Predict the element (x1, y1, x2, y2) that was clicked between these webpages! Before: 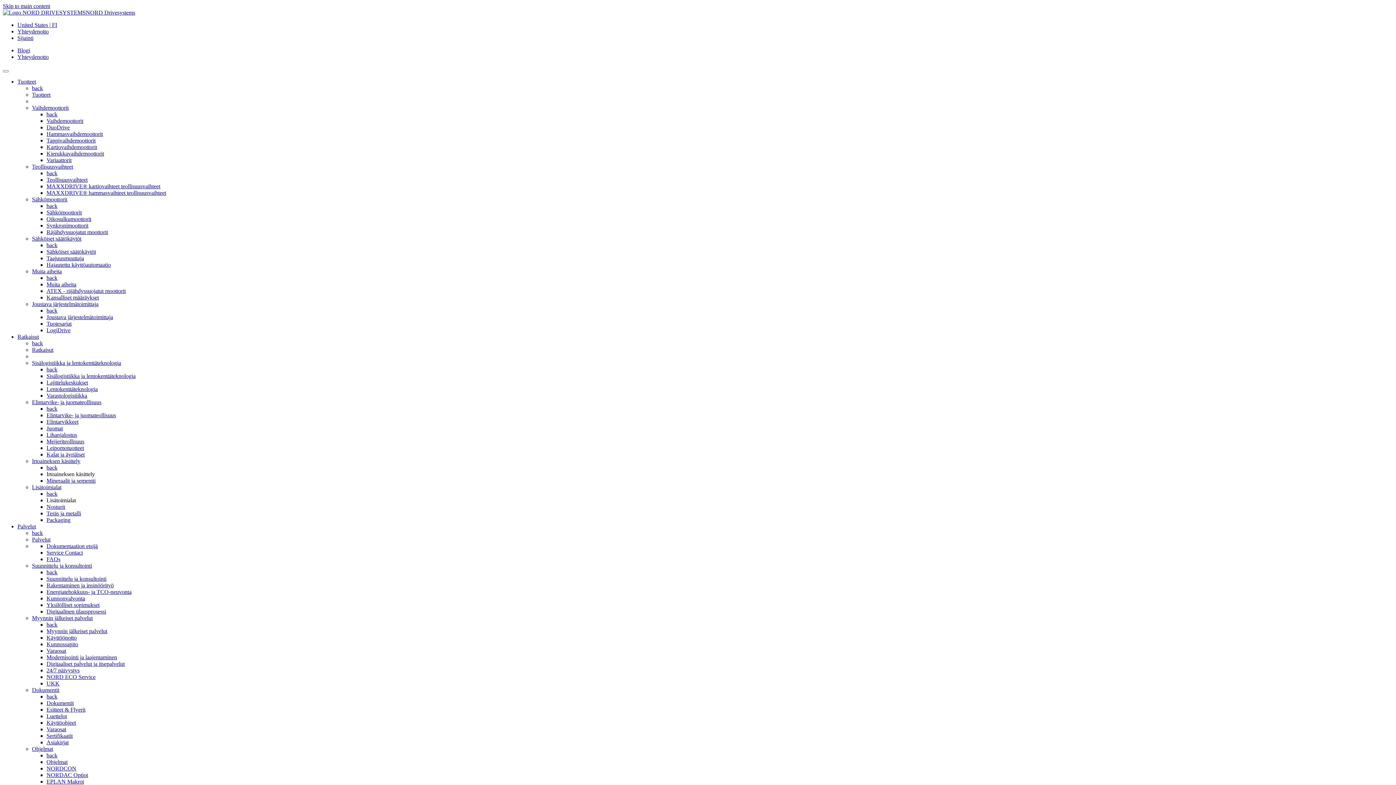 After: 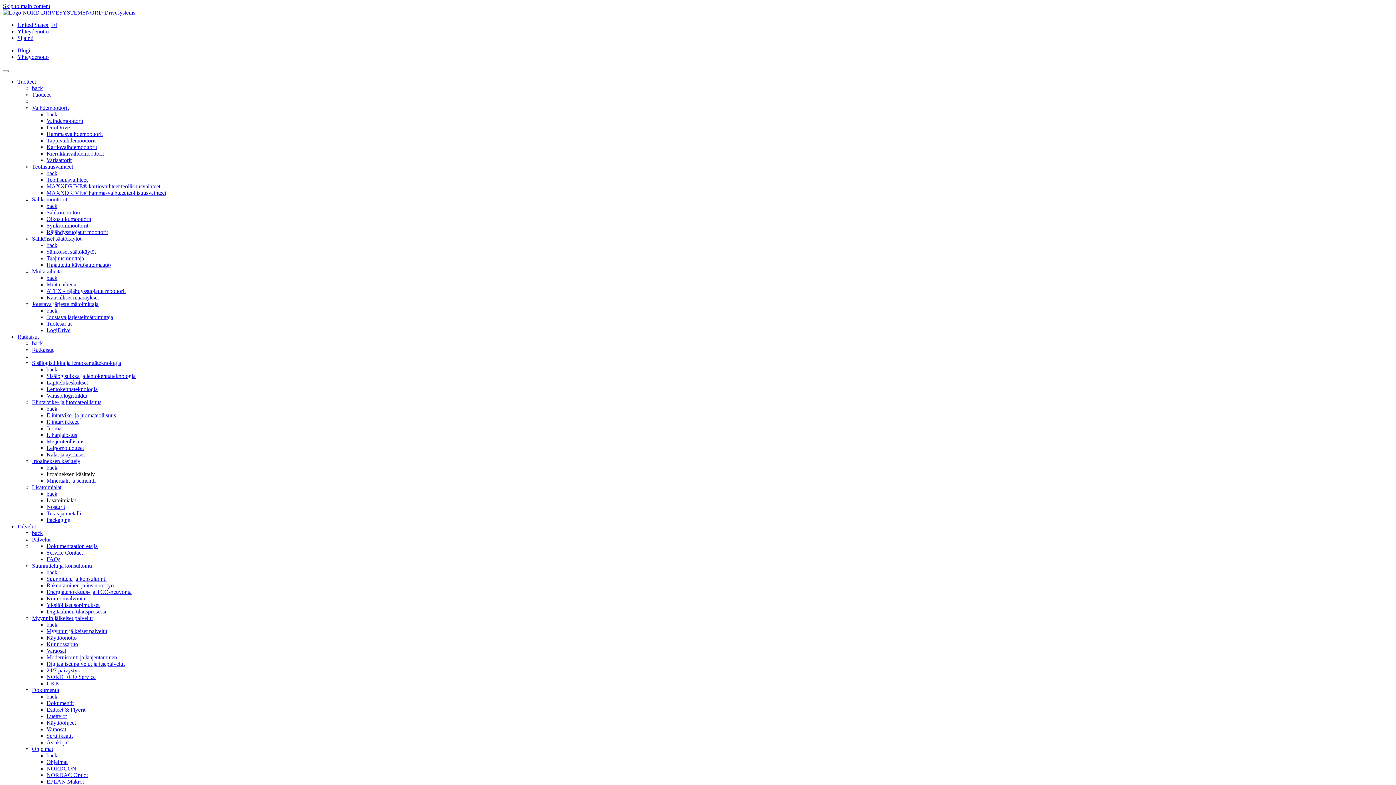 Action: label: NORDAC Optiot bbox: (46, 772, 88, 778)